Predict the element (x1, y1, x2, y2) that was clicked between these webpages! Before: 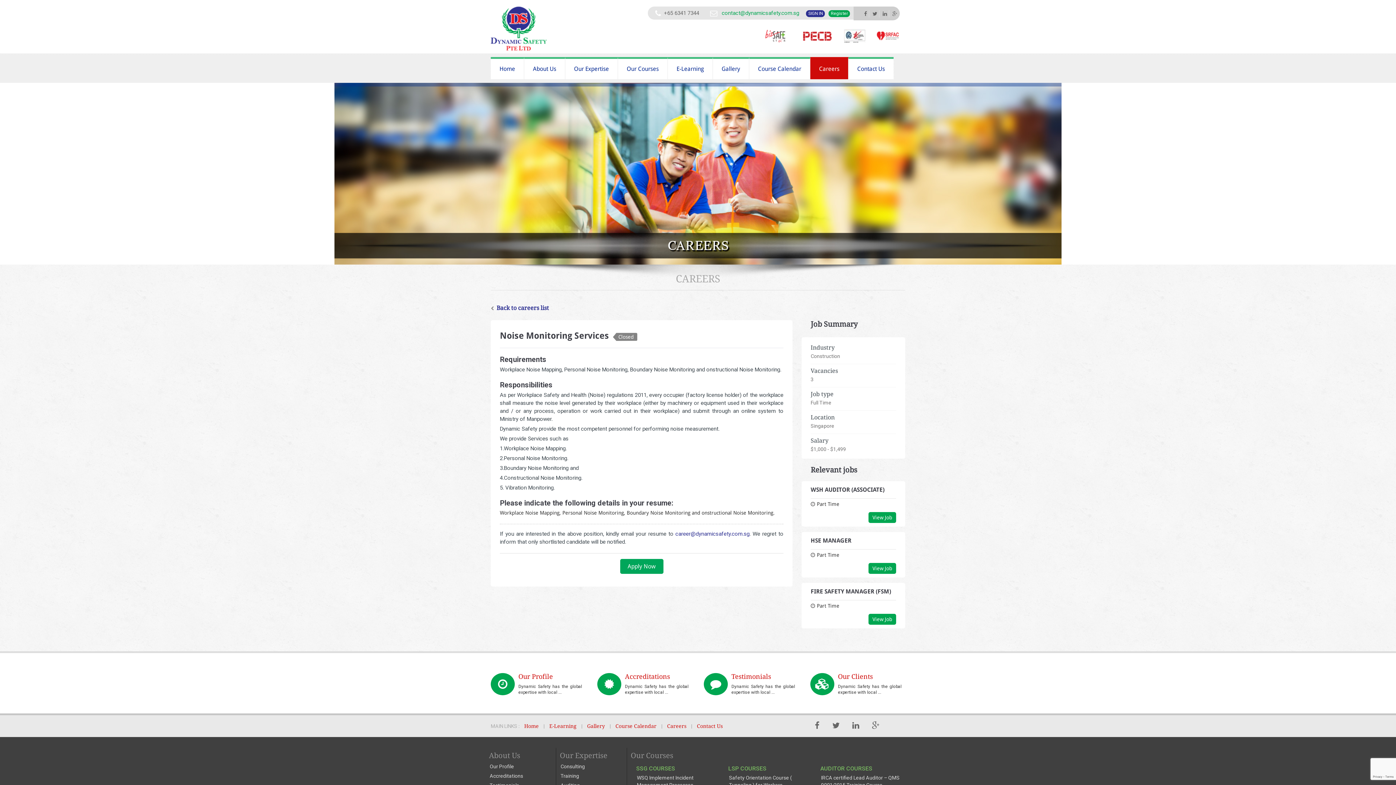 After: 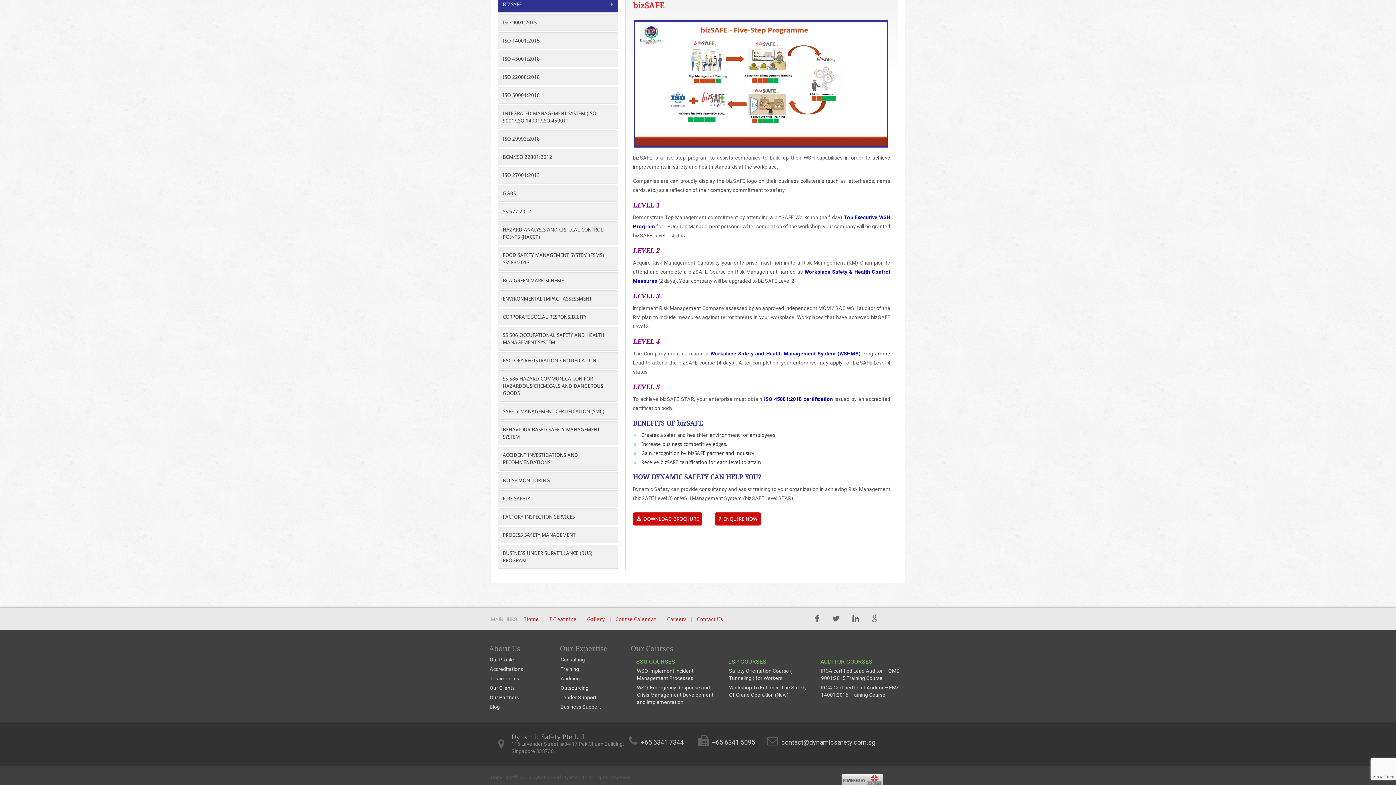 Action: label: Consulting bbox: (560, 762, 585, 770)